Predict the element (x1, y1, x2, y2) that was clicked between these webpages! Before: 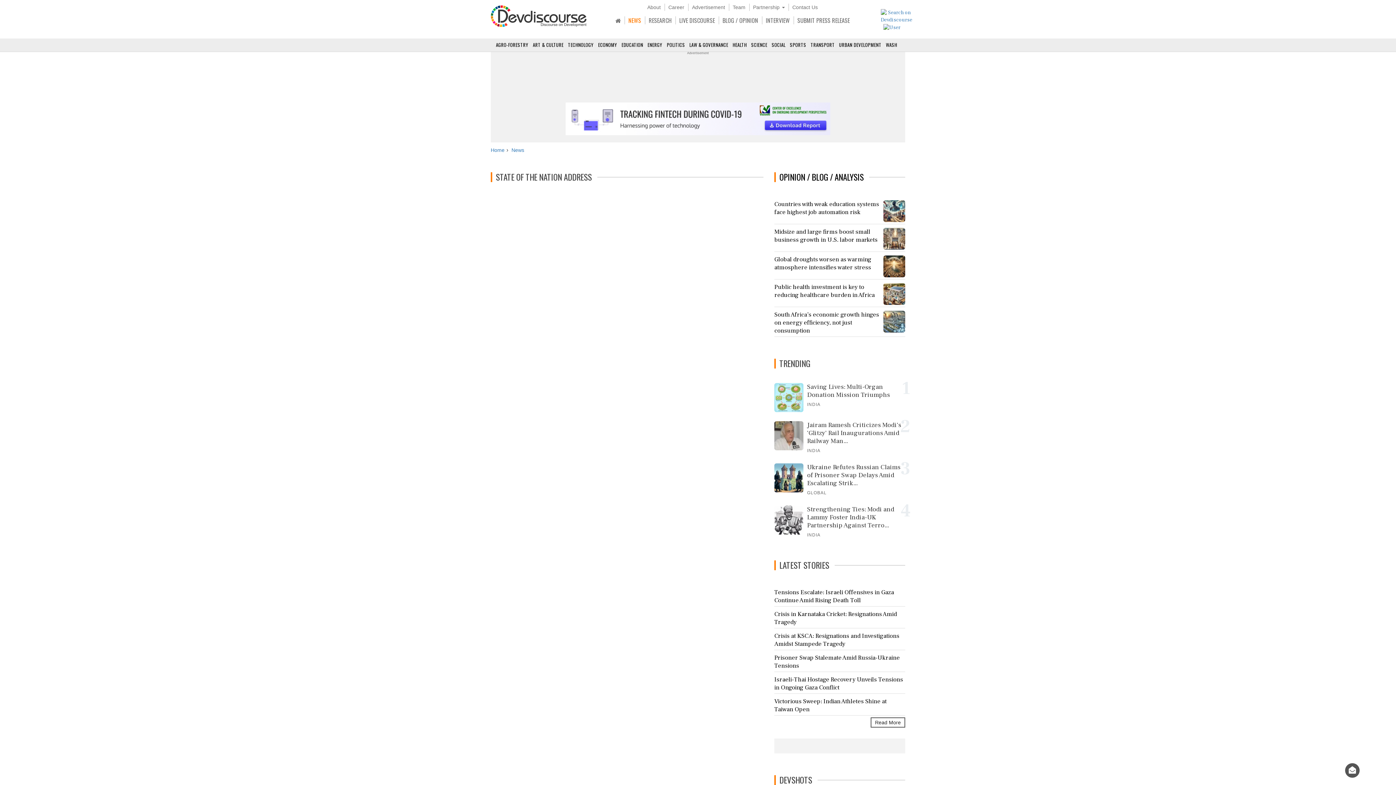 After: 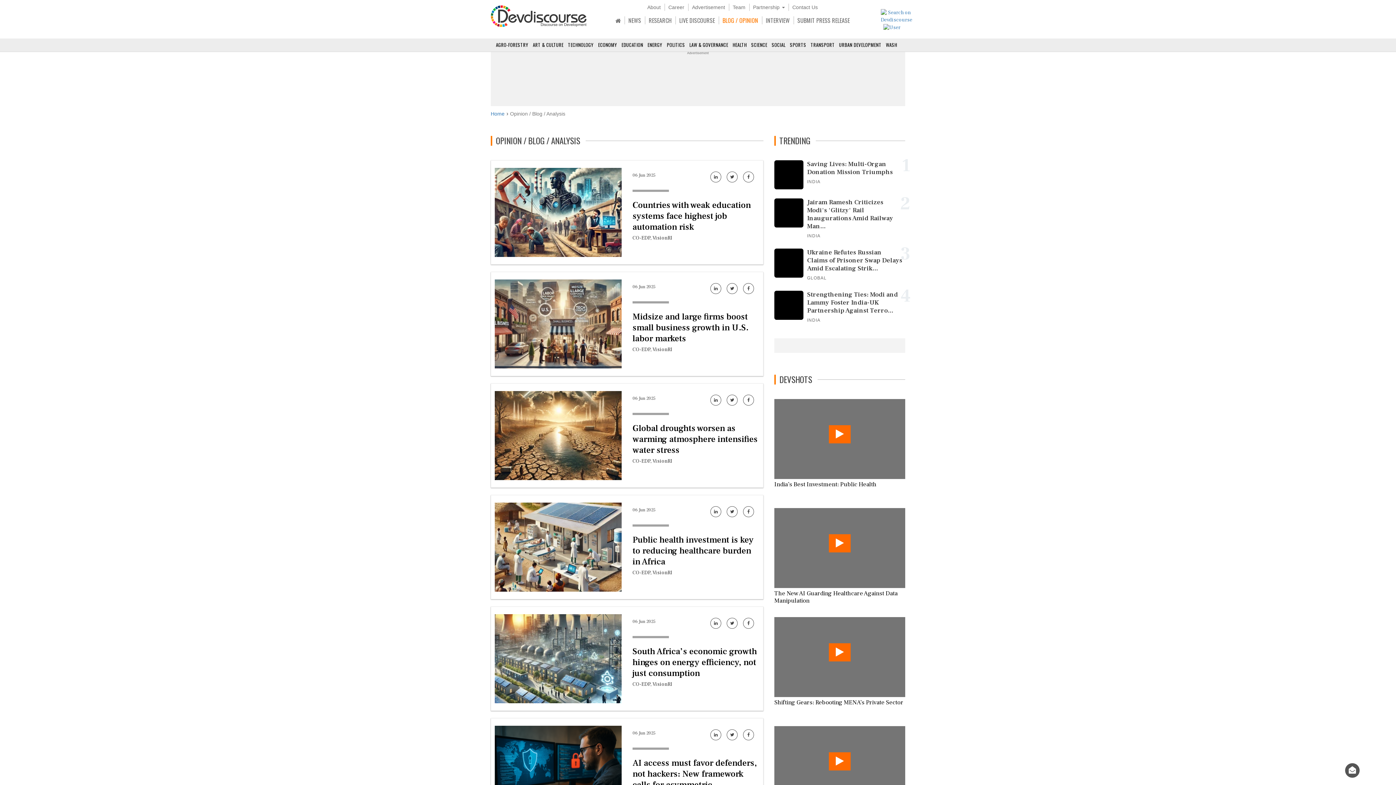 Action: bbox: (779, 170, 864, 183) label: OPINION / BLOG / ANALYSIS